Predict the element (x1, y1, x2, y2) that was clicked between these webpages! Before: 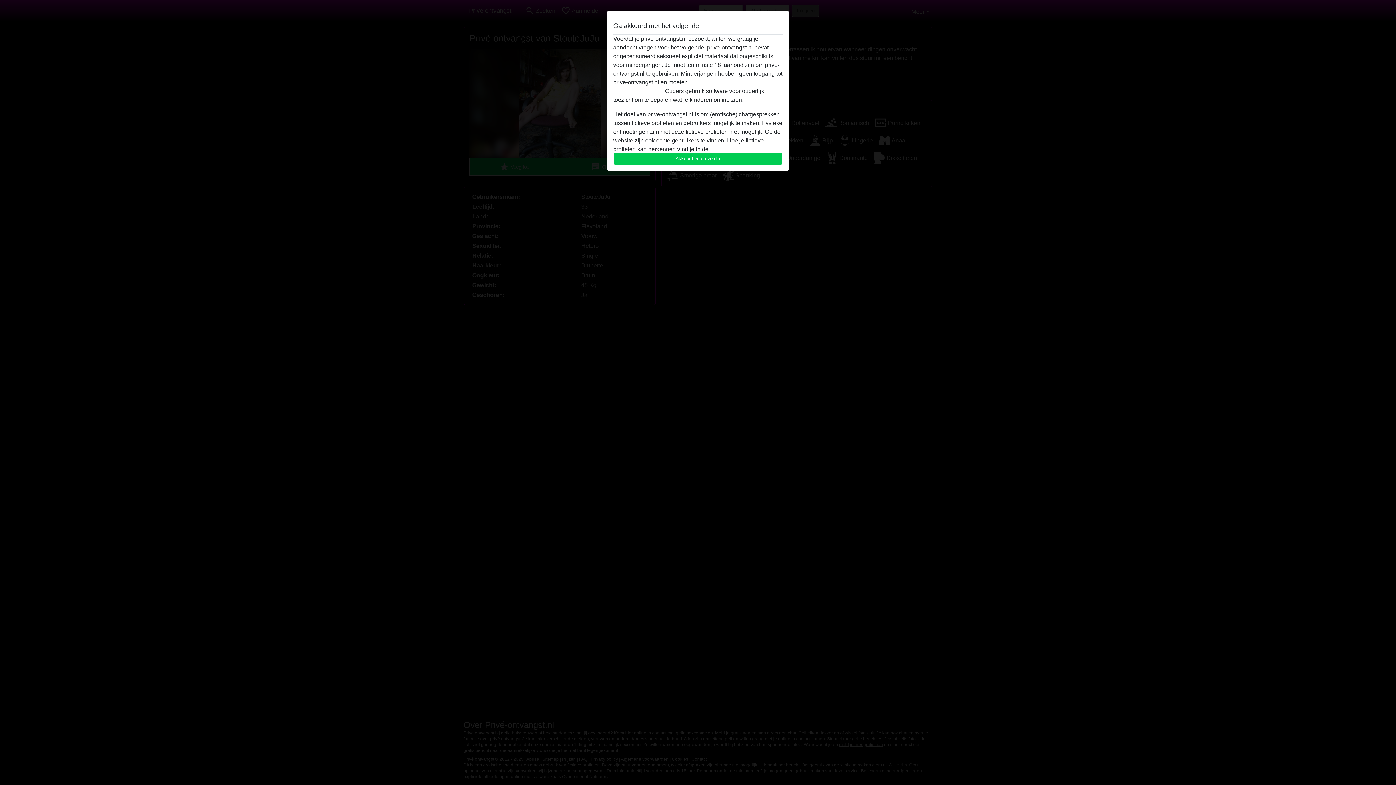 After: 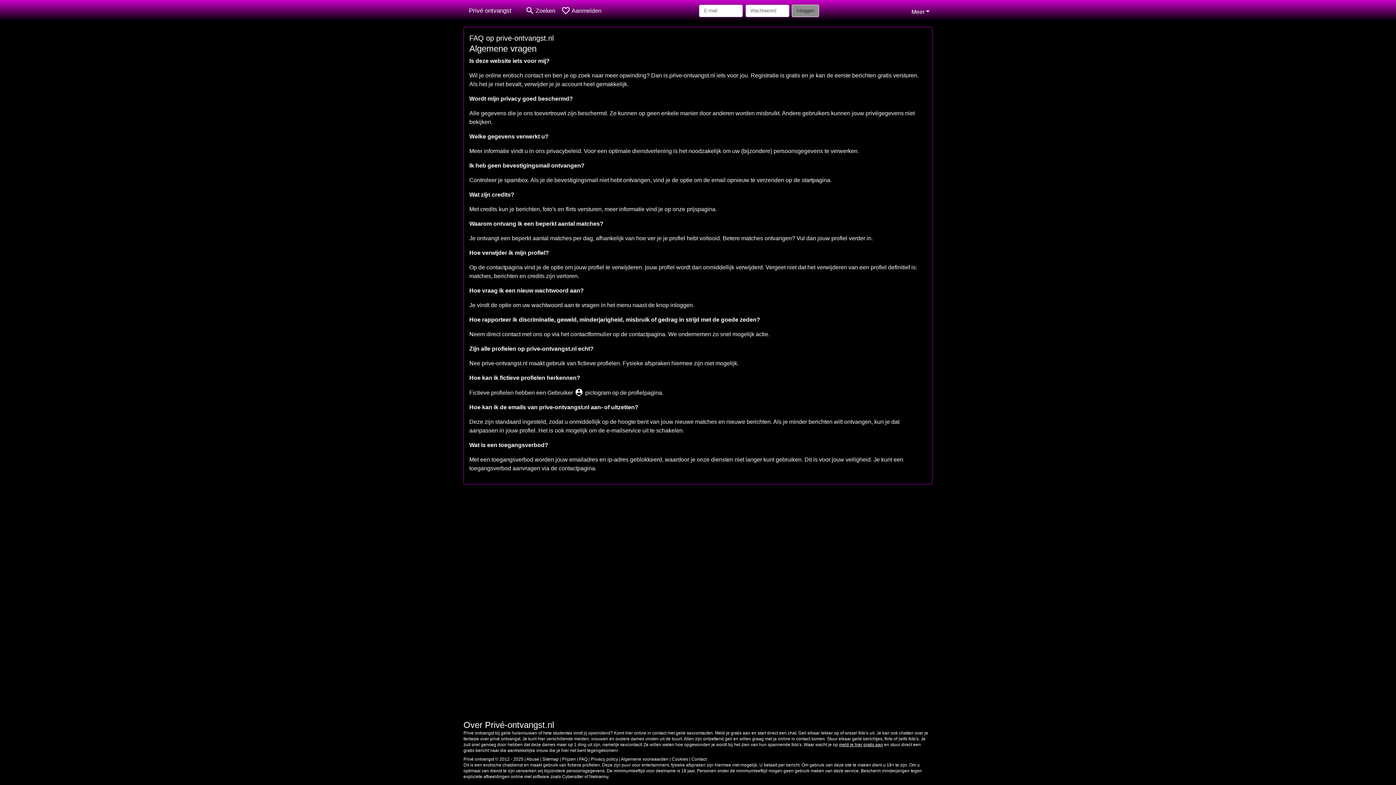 Action: label: FAQ bbox: (710, 146, 721, 152)